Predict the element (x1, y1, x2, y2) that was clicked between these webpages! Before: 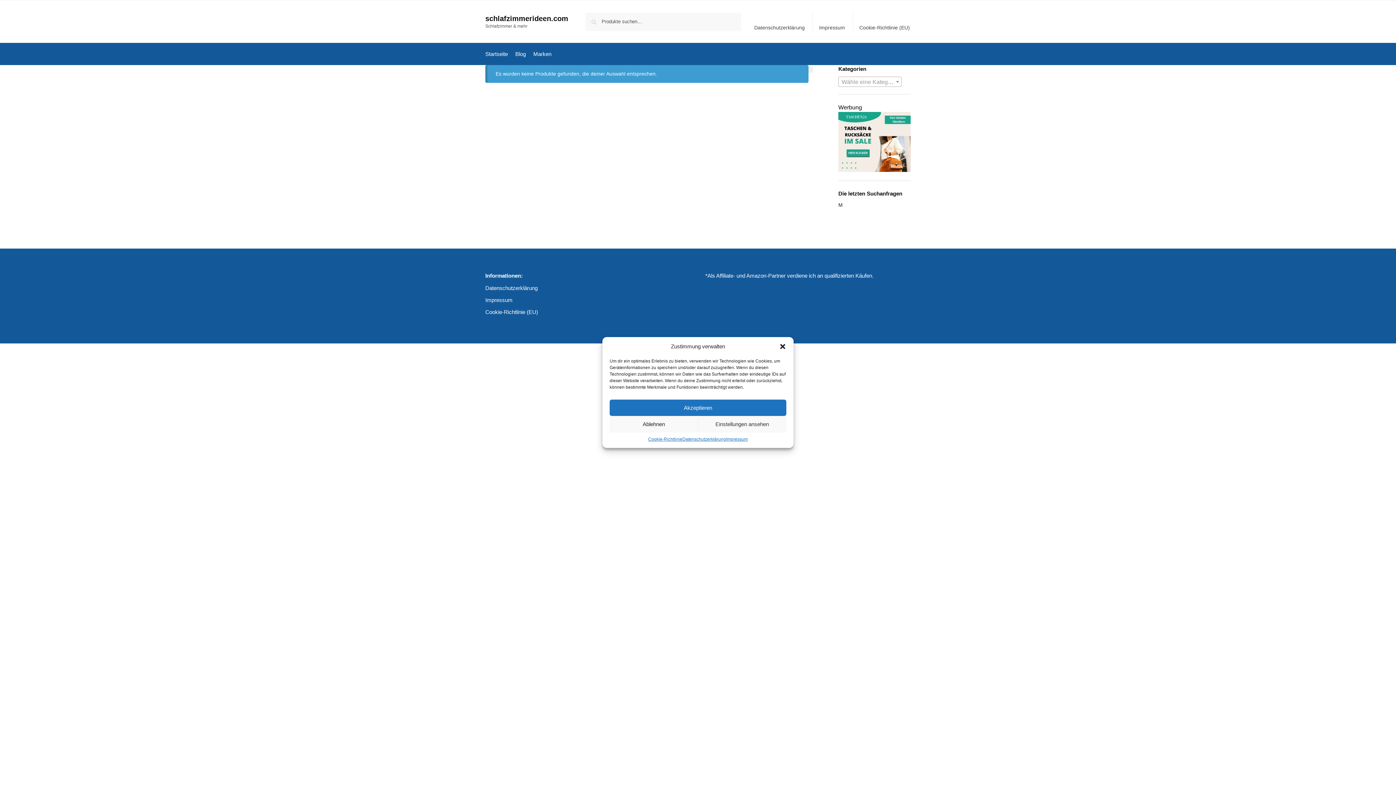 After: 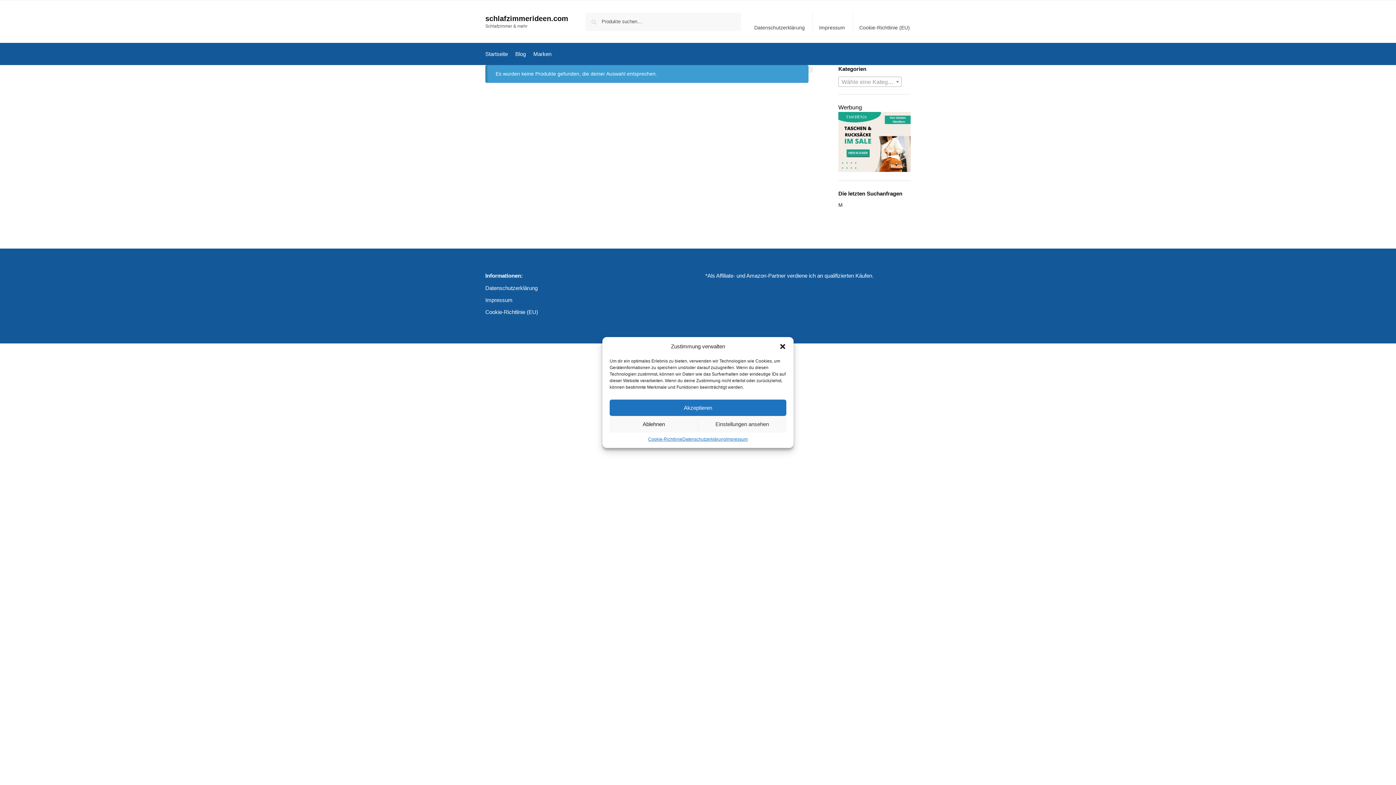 Action: label: schlafzimmerideen.com bbox: (485, 14, 568, 22)